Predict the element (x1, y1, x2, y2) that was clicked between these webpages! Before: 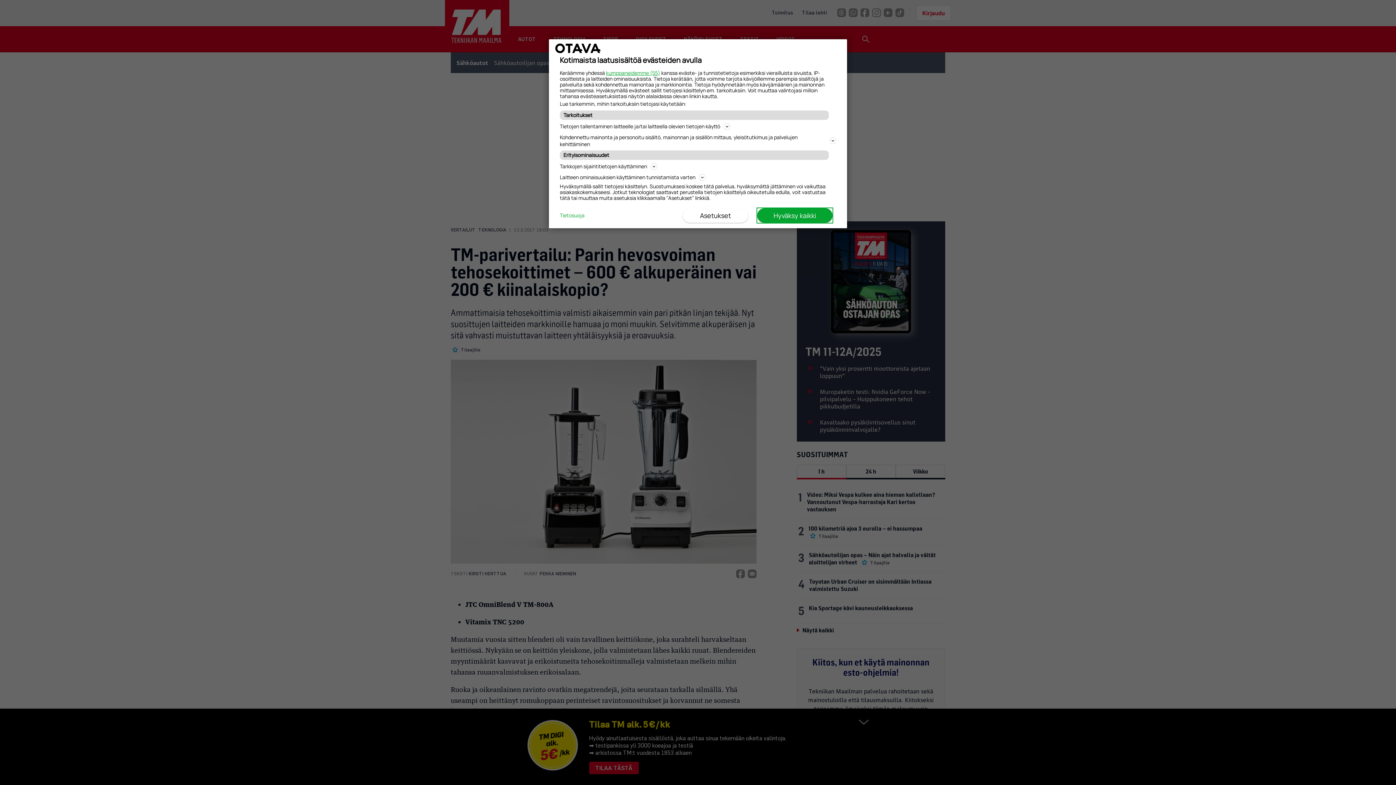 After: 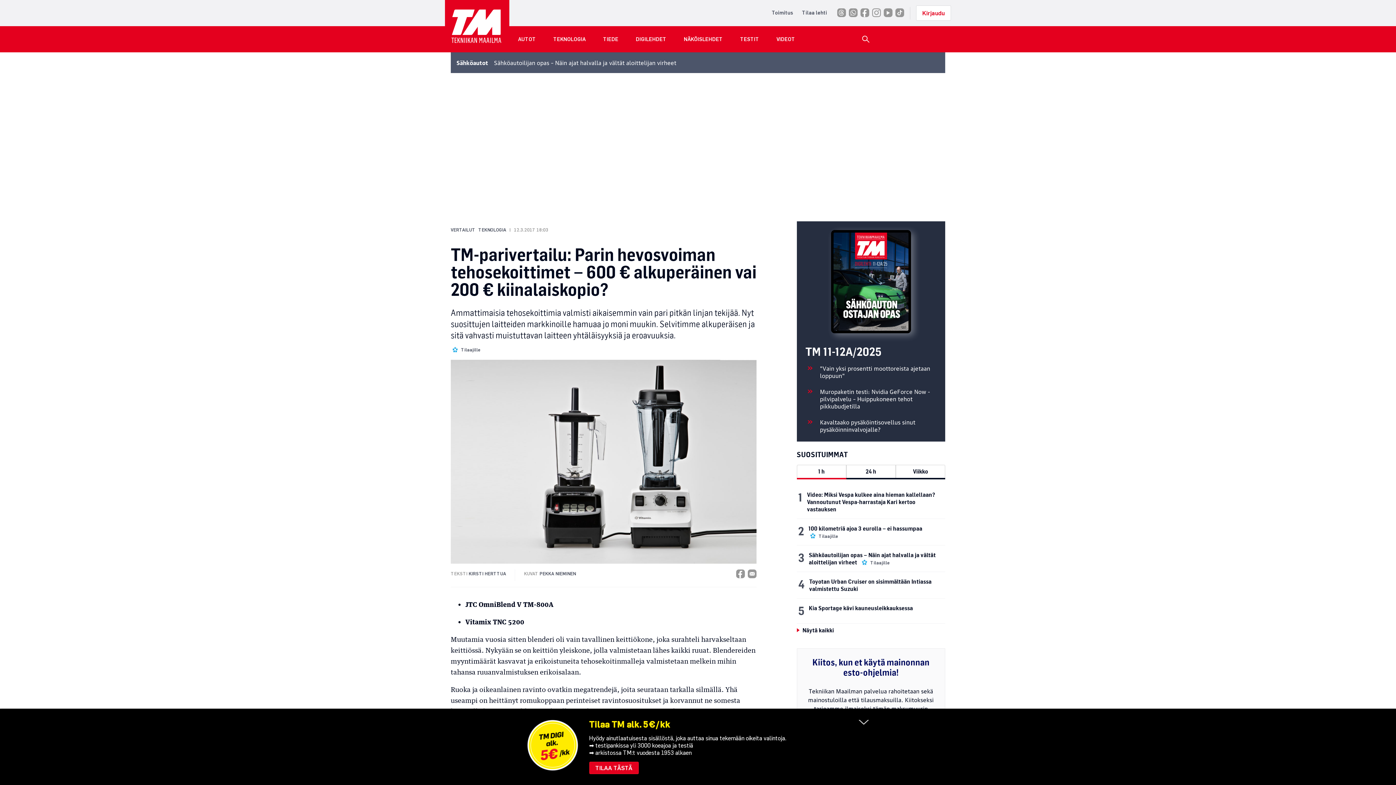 Action: label: Hyväksy kaikki bbox: (757, 208, 832, 222)